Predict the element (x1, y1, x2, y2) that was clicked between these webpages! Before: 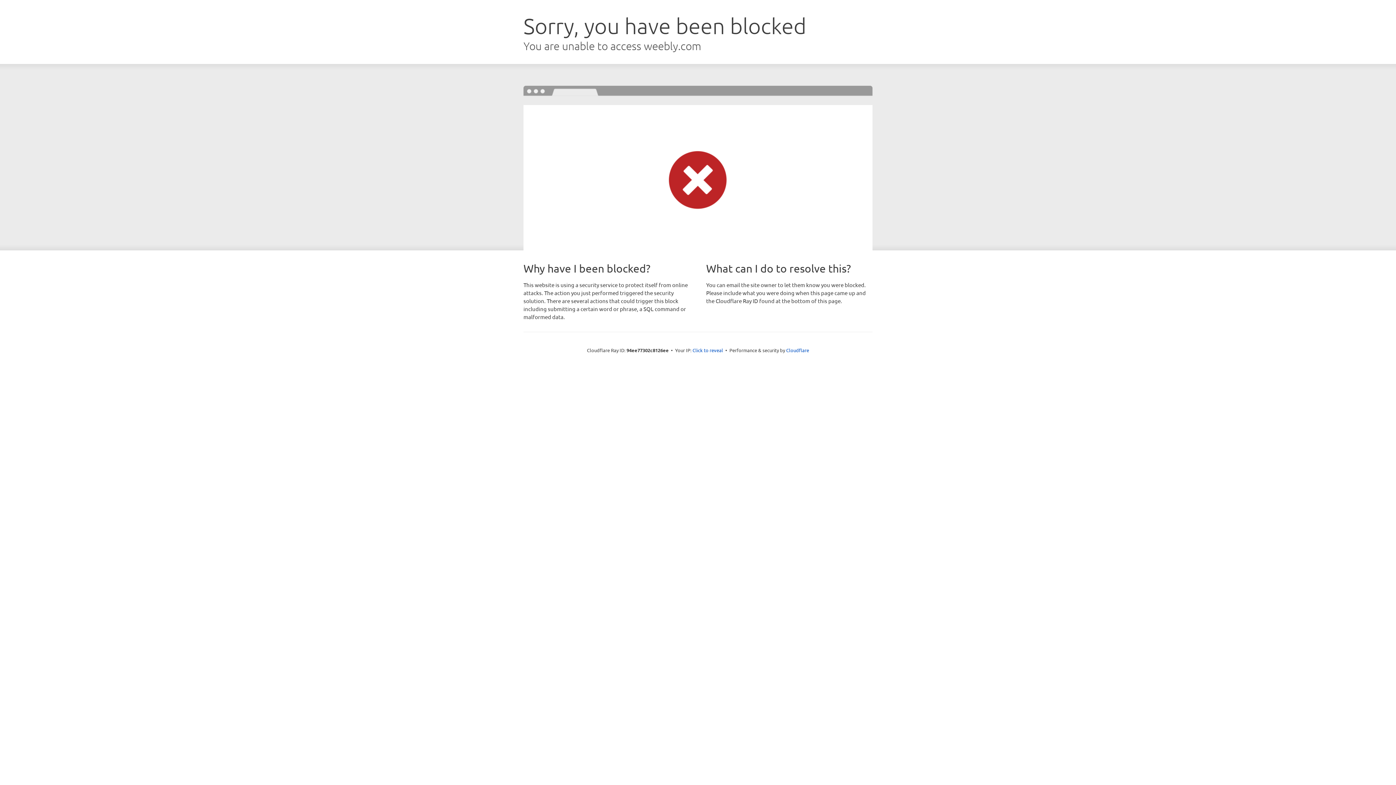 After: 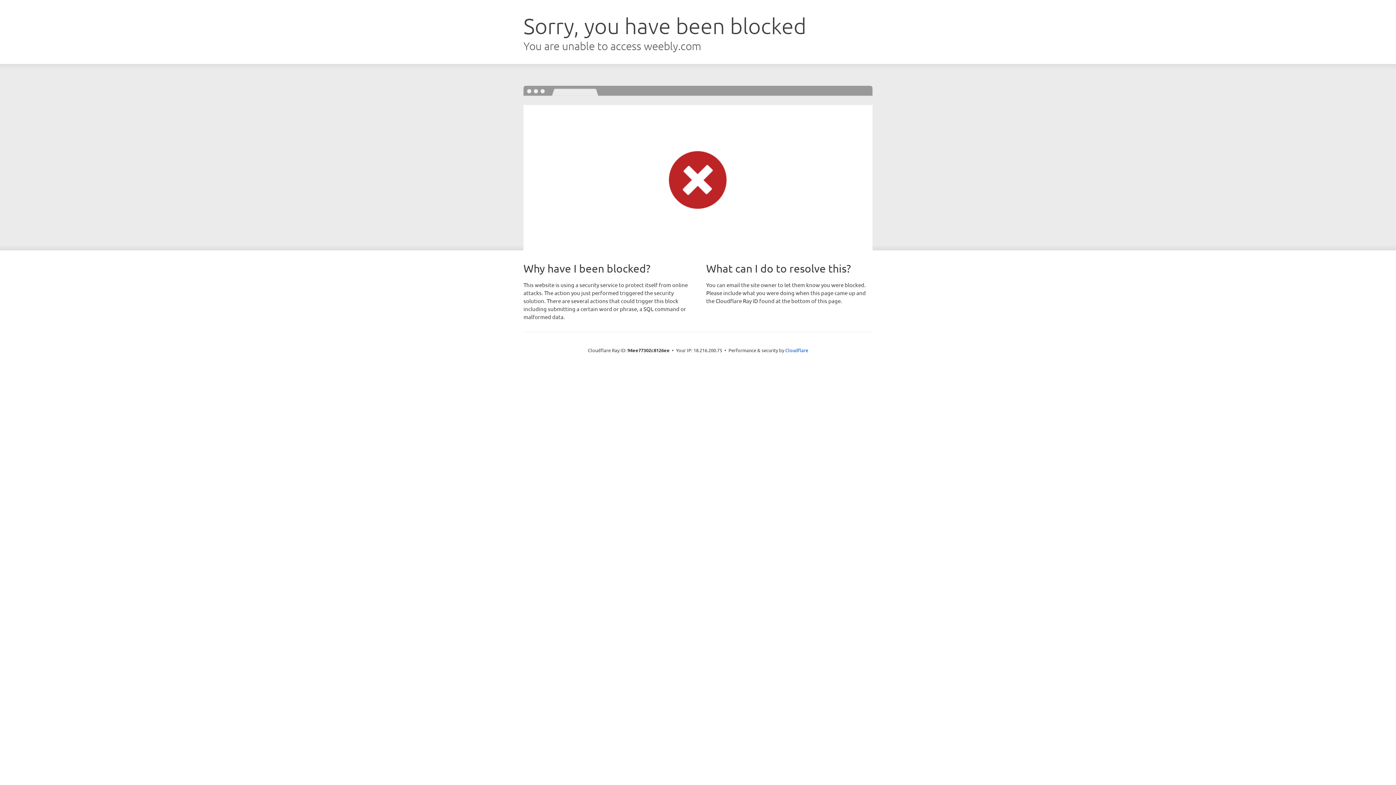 Action: label: Click to reveal bbox: (692, 346, 723, 353)